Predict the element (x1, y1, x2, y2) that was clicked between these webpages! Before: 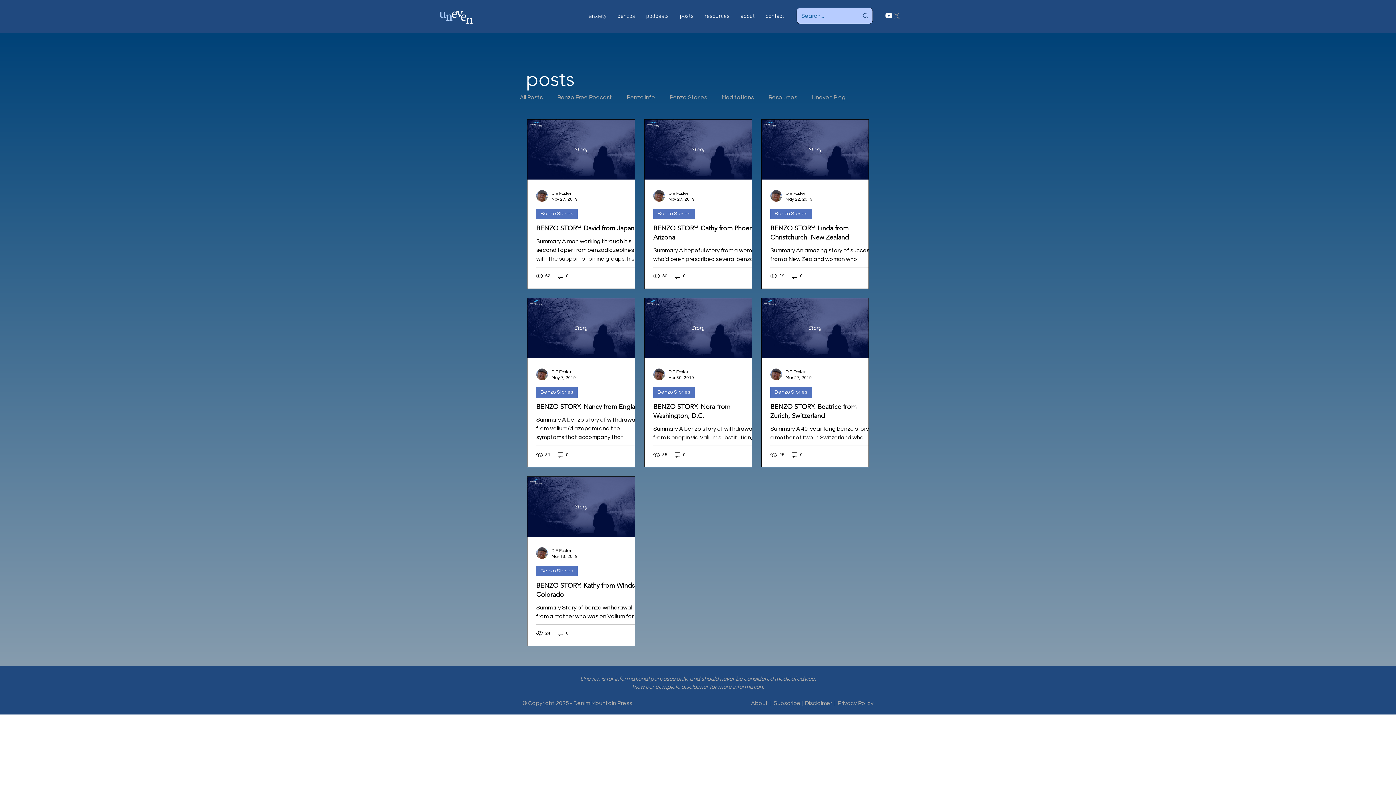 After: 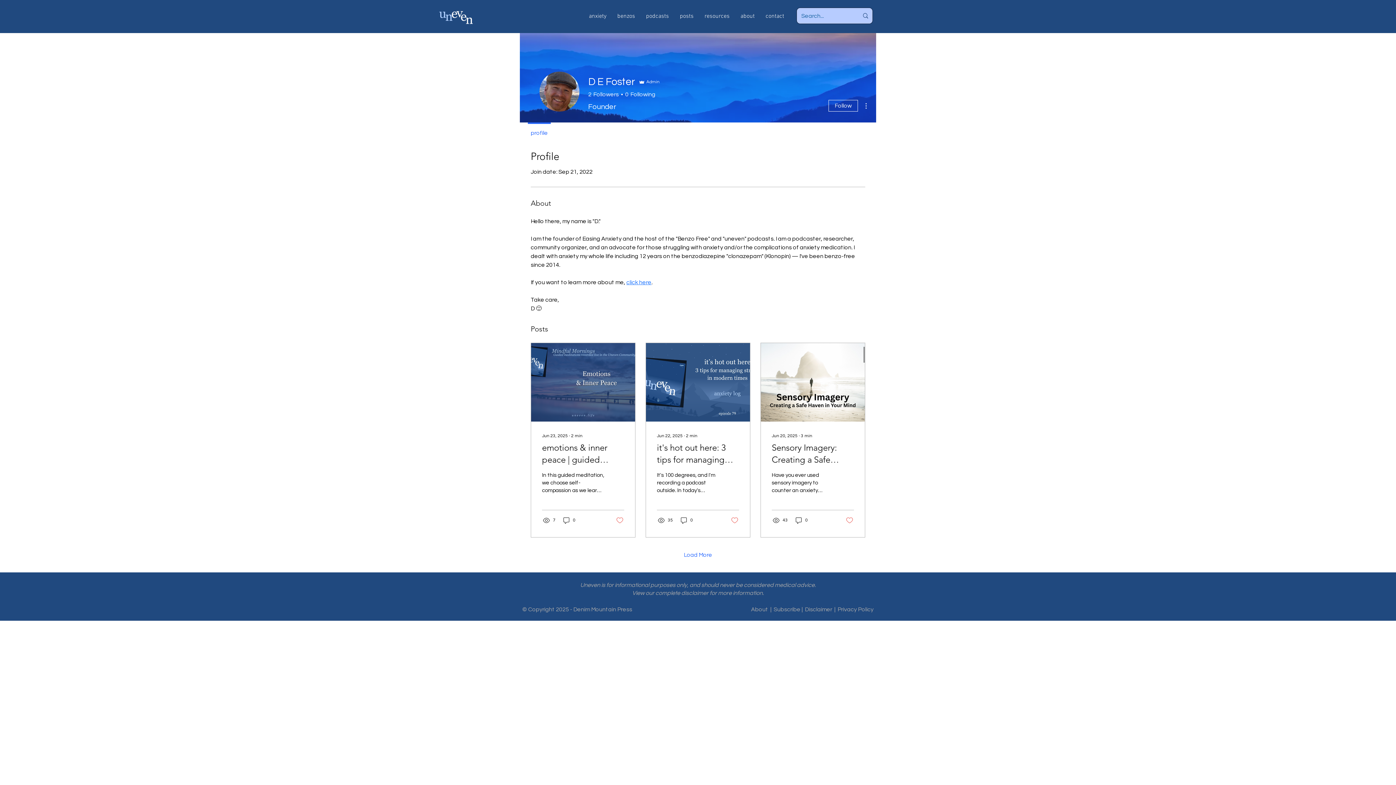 Action: label: D E Foster bbox: (551, 368, 576, 375)